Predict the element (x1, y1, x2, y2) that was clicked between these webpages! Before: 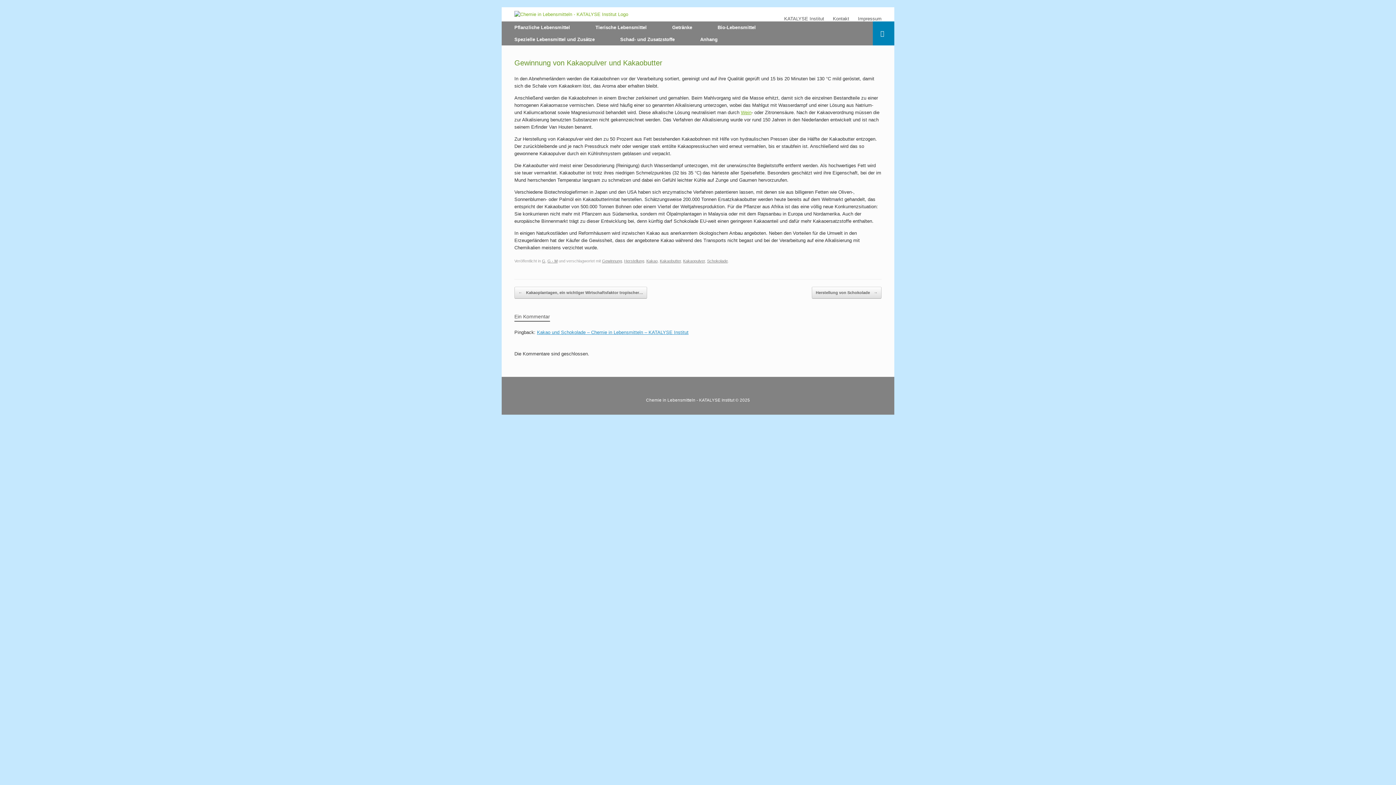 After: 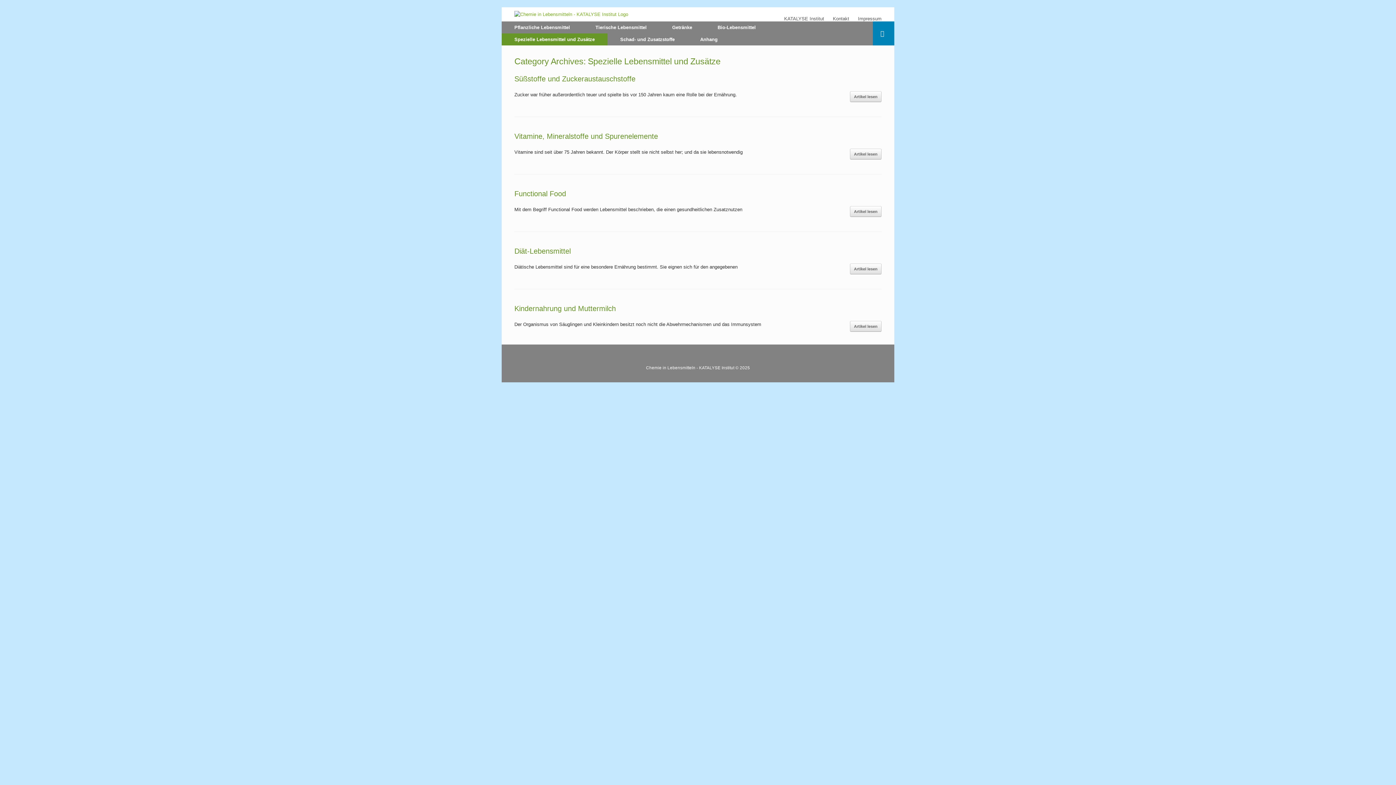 Action: bbox: (501, 33, 607, 45) label: Spezielle Lebensmittel und Zusätze